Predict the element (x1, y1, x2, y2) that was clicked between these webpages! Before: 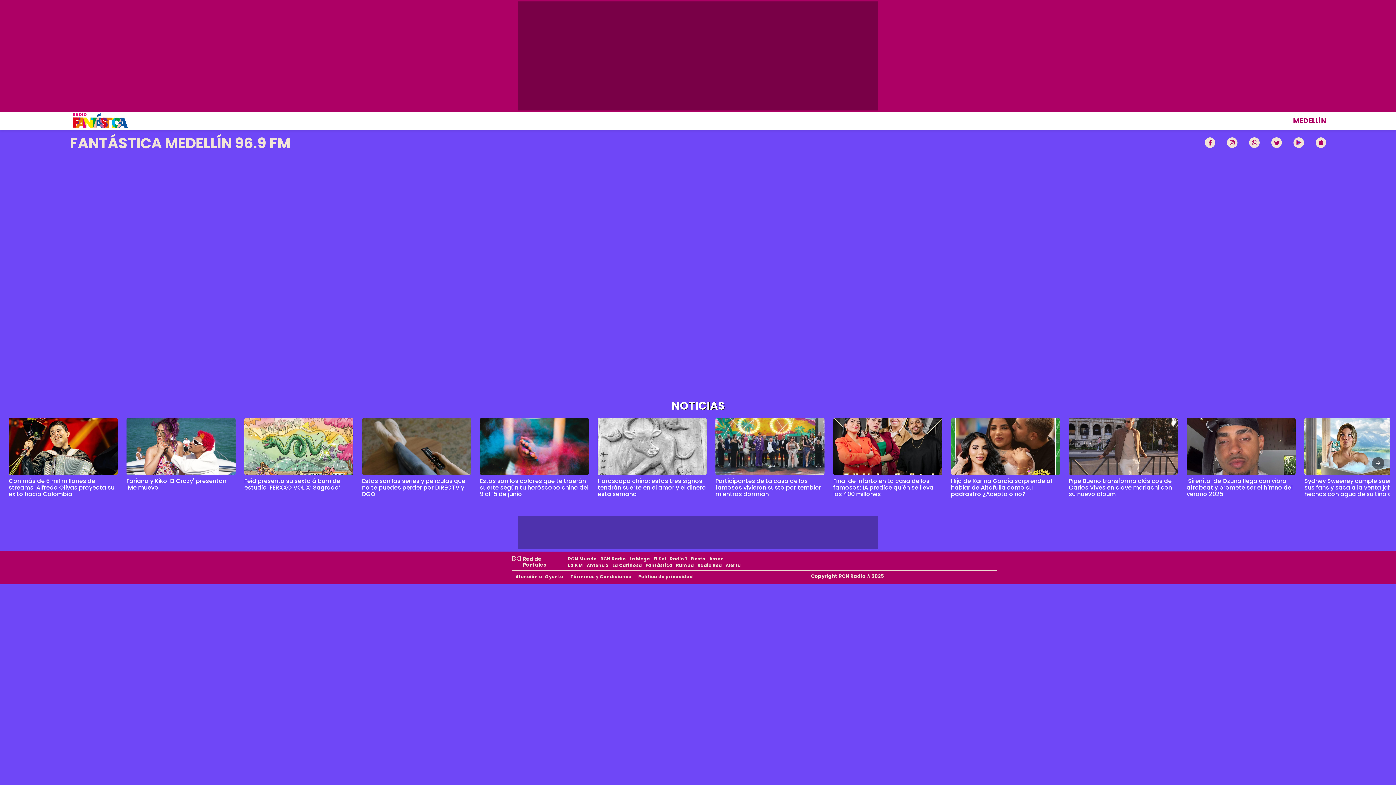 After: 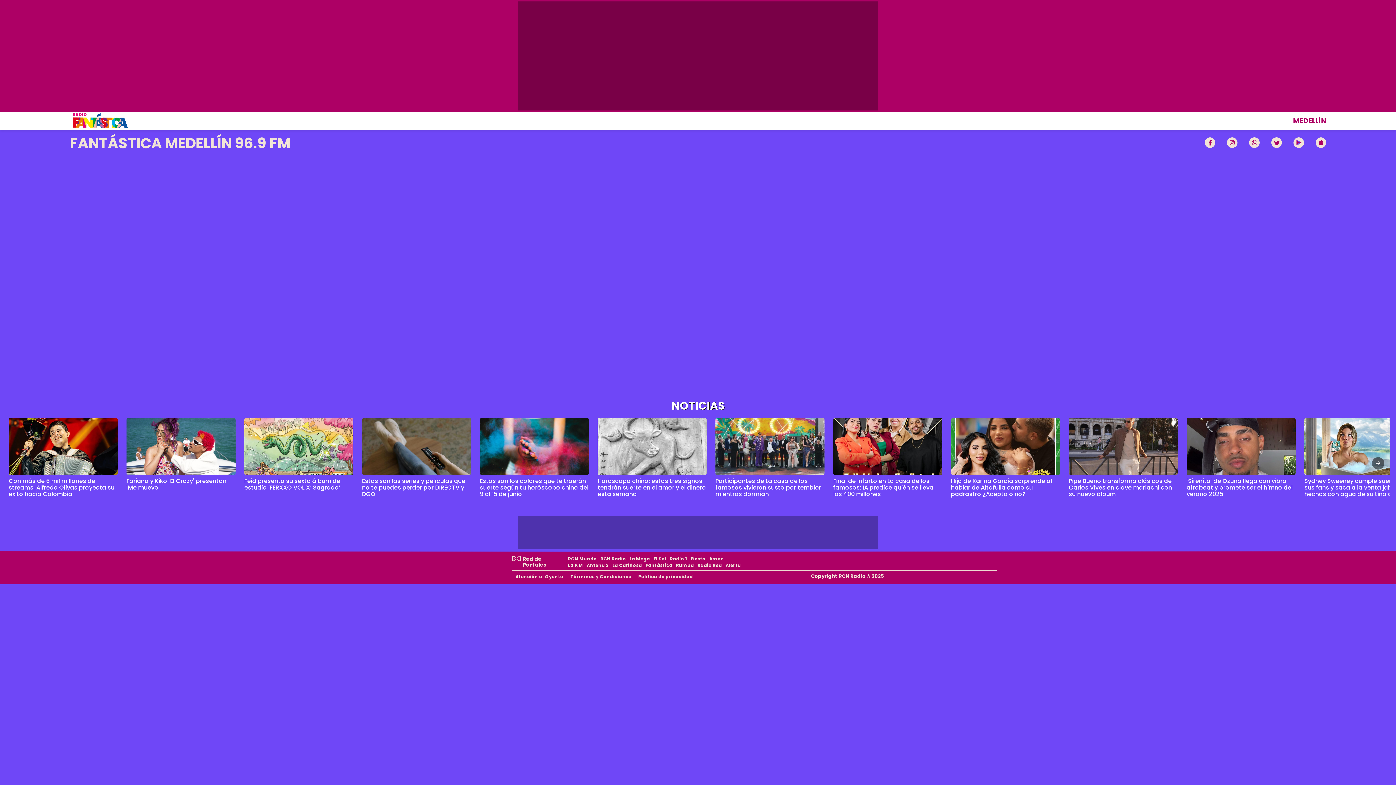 Action: label: Con más de 6 mil millones de streams, Alfredo Olivas proyecta su éxito hacia Colombia bbox: (8, 476, 114, 498)